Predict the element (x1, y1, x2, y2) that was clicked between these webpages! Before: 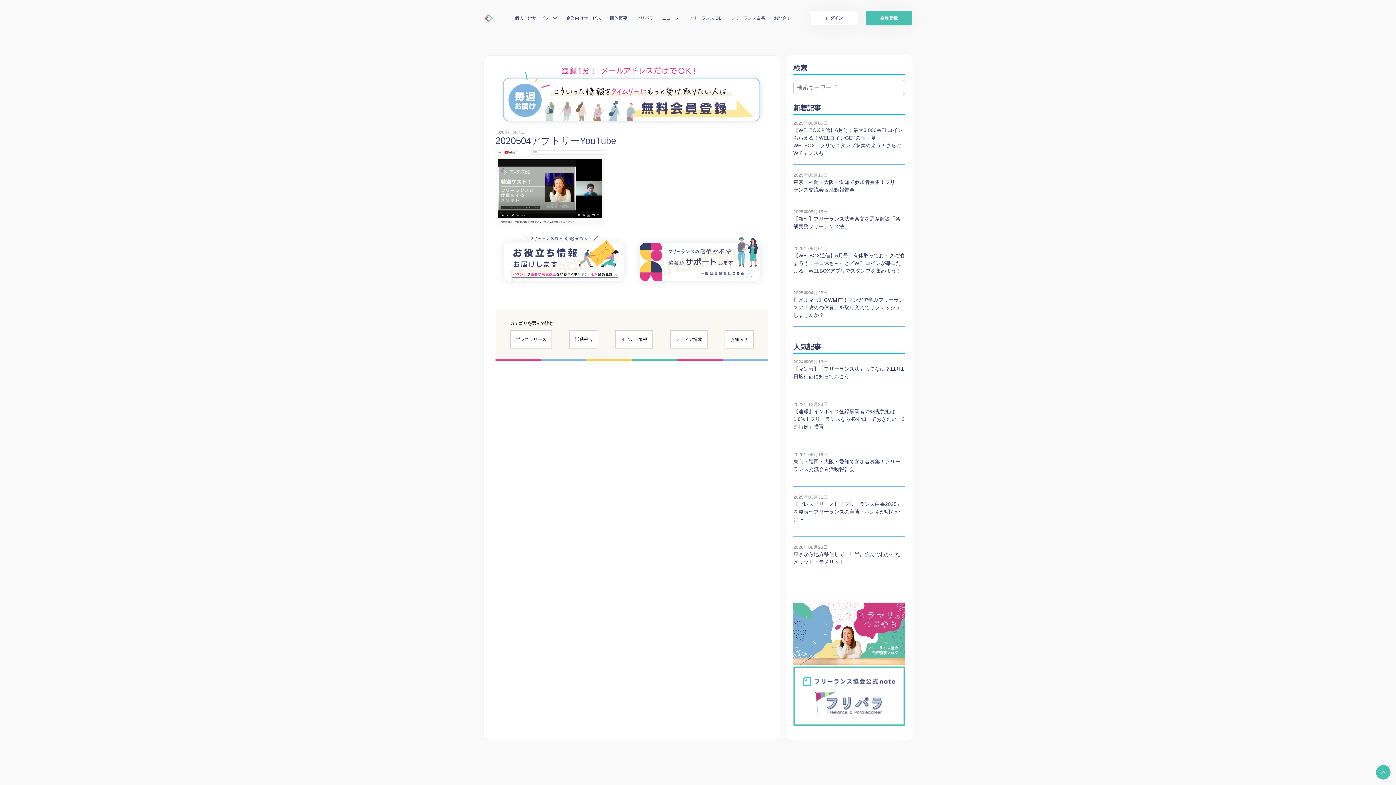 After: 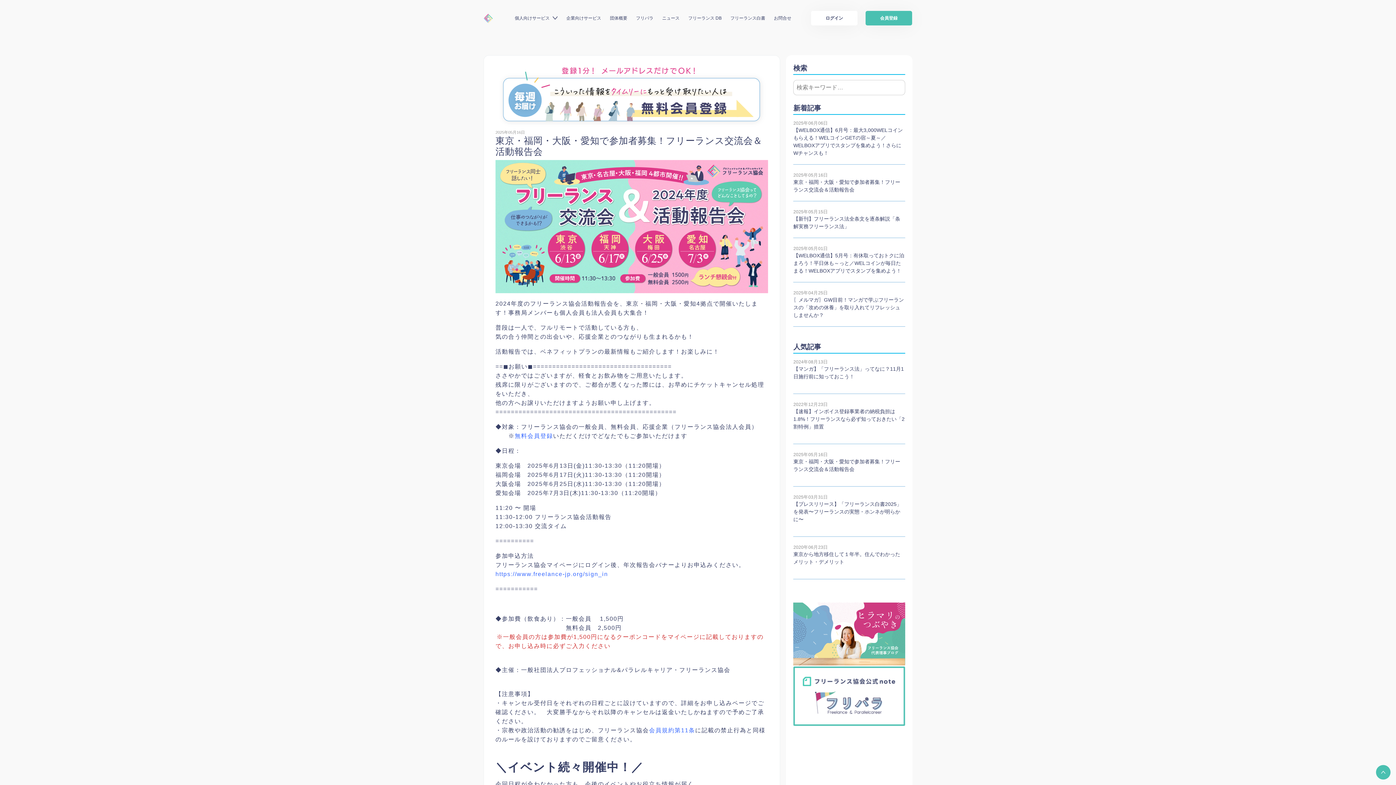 Action: label: 東京・福岡・大阪・愛知で参加者募集！フリーランス交流会＆活動報告会 bbox: (793, 178, 905, 193)